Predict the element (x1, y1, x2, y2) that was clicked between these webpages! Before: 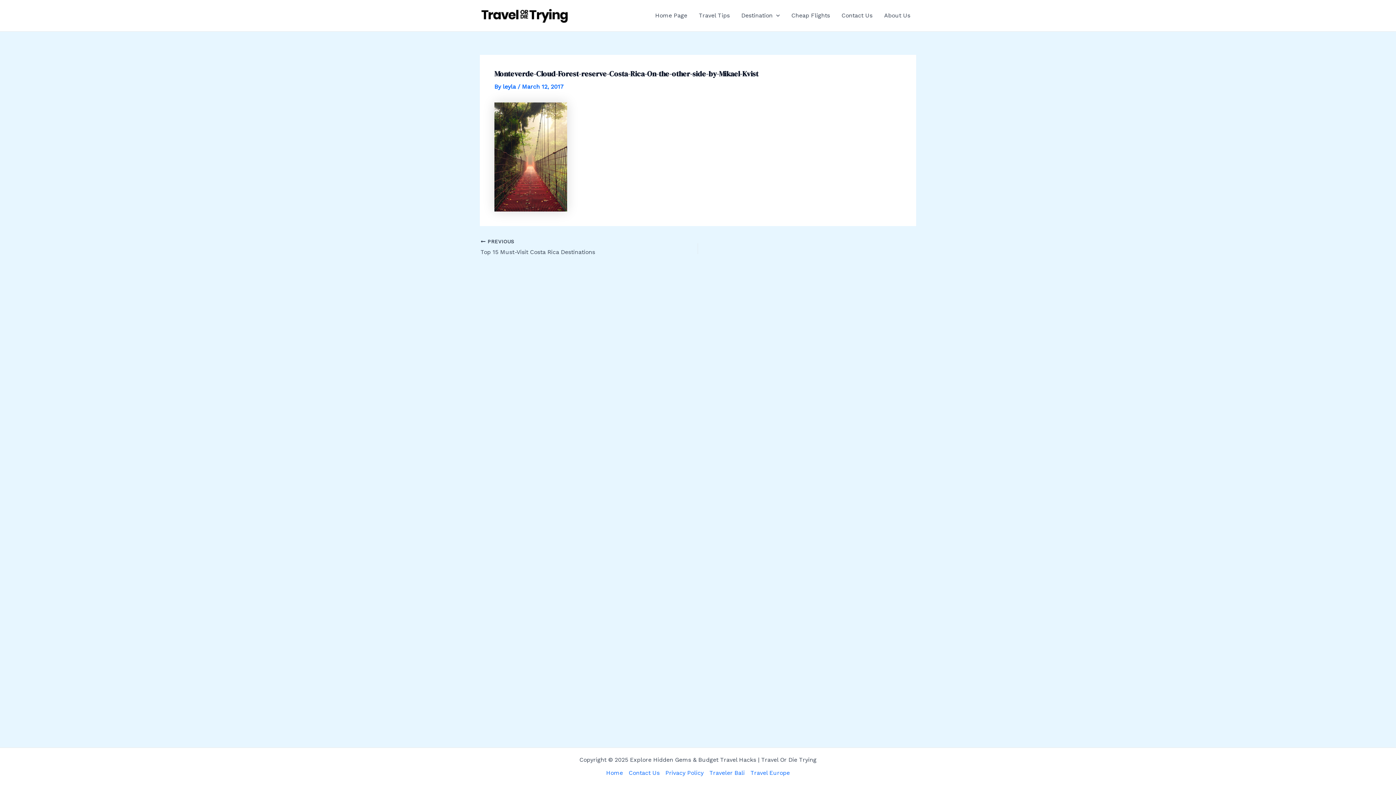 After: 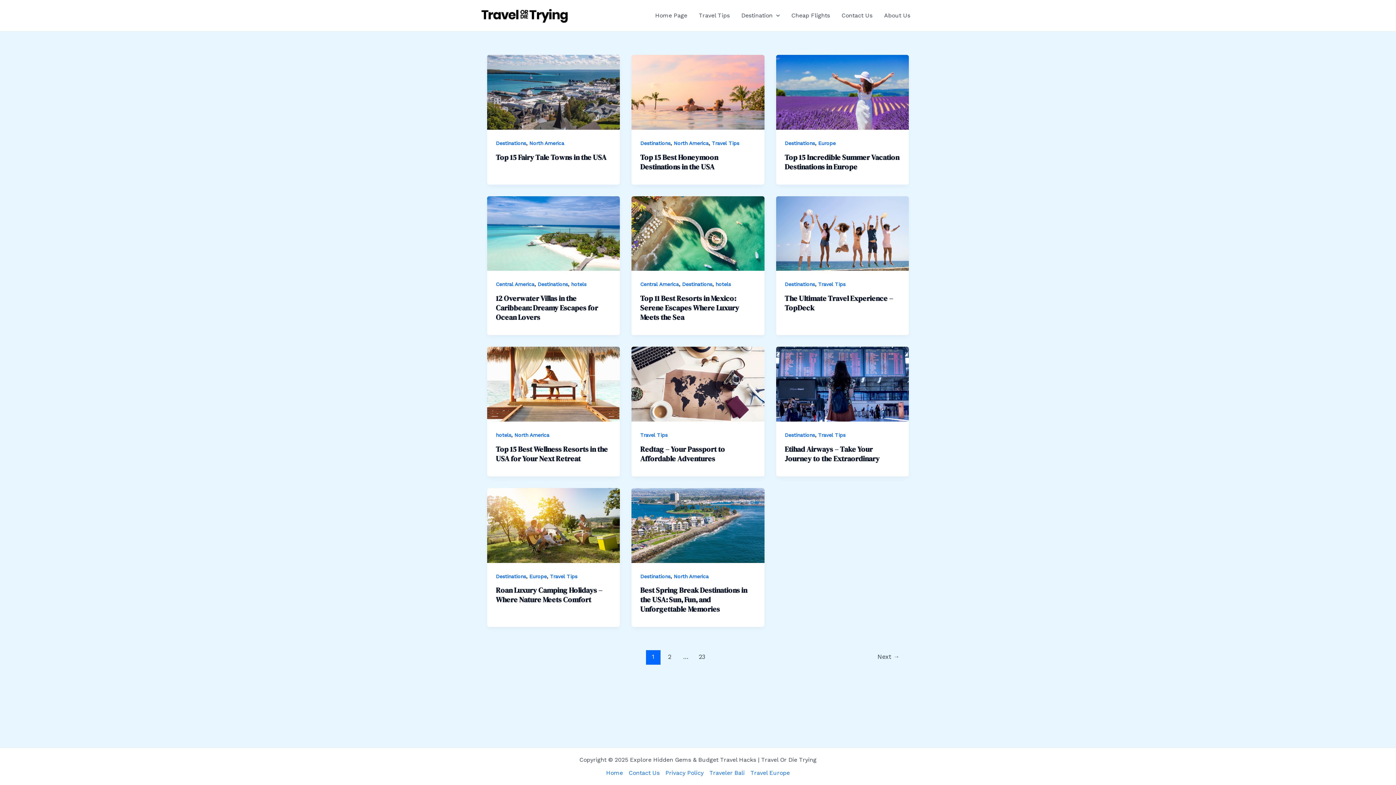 Action: bbox: (480, 11, 570, 18)